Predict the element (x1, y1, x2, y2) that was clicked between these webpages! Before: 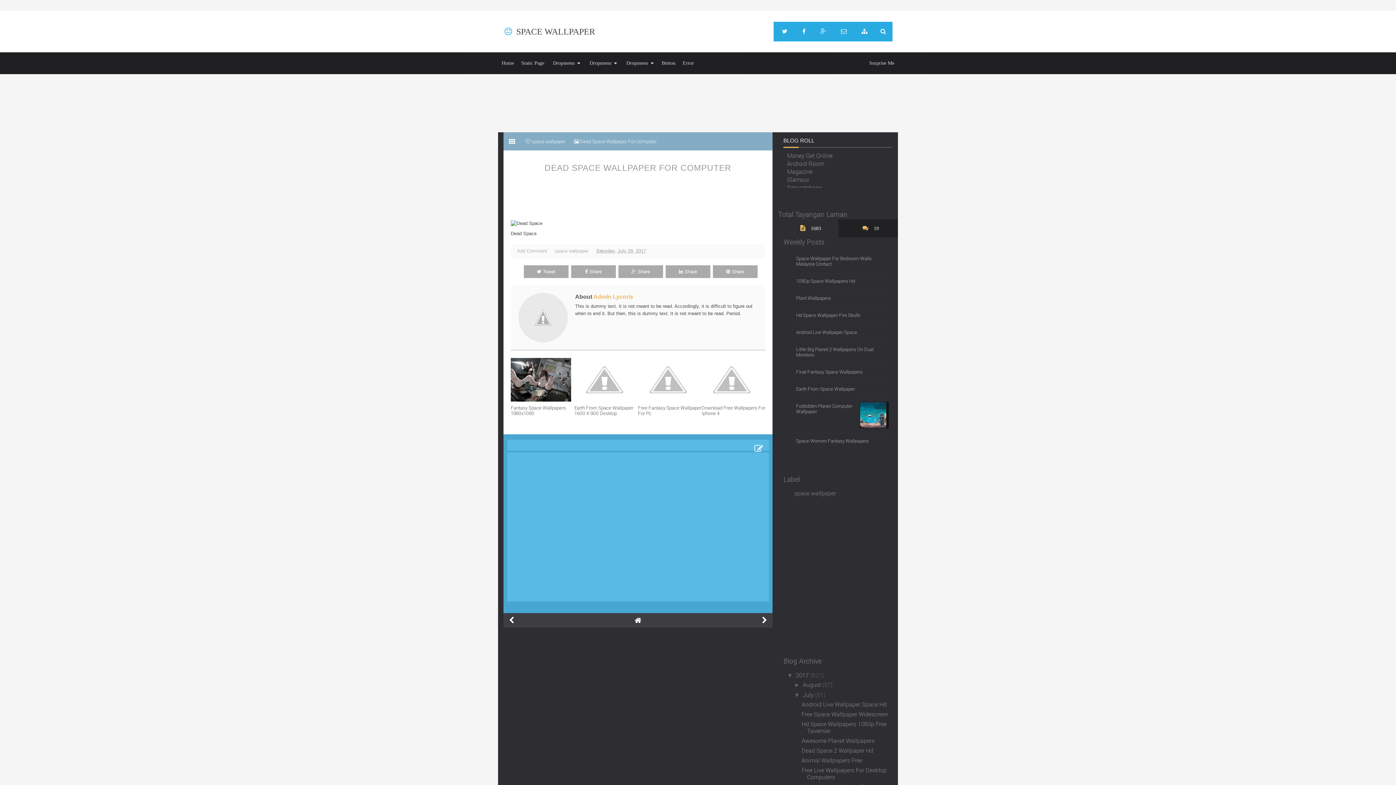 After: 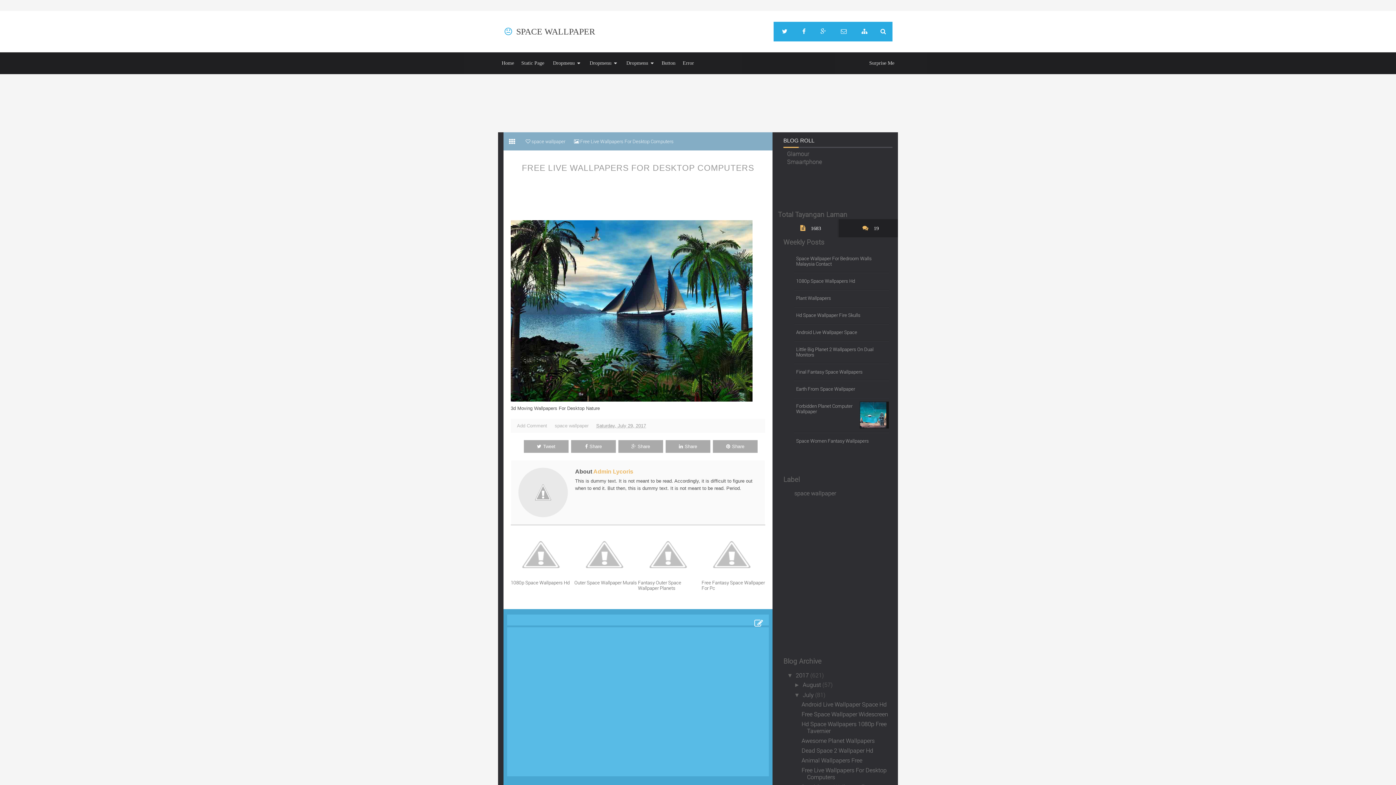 Action: bbox: (503, 613, 519, 628)